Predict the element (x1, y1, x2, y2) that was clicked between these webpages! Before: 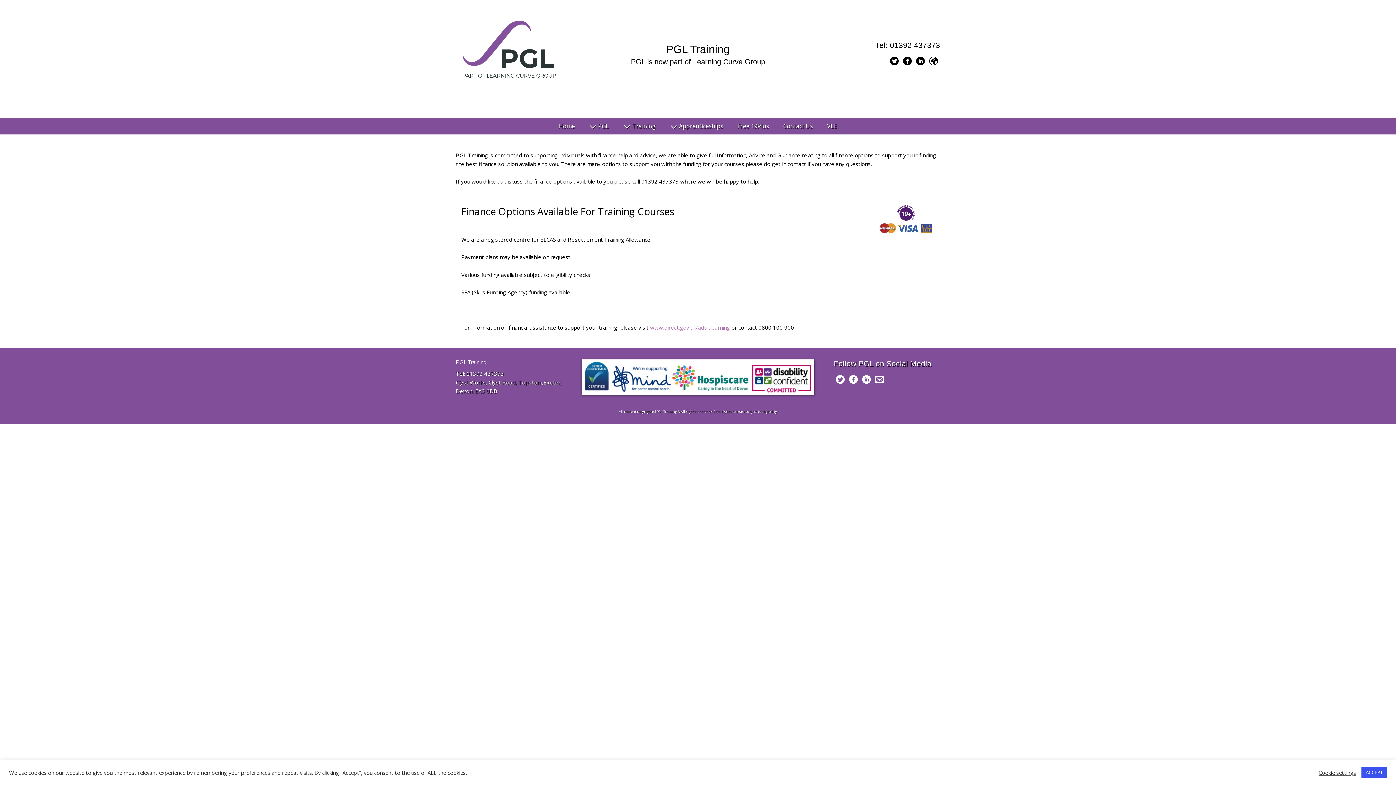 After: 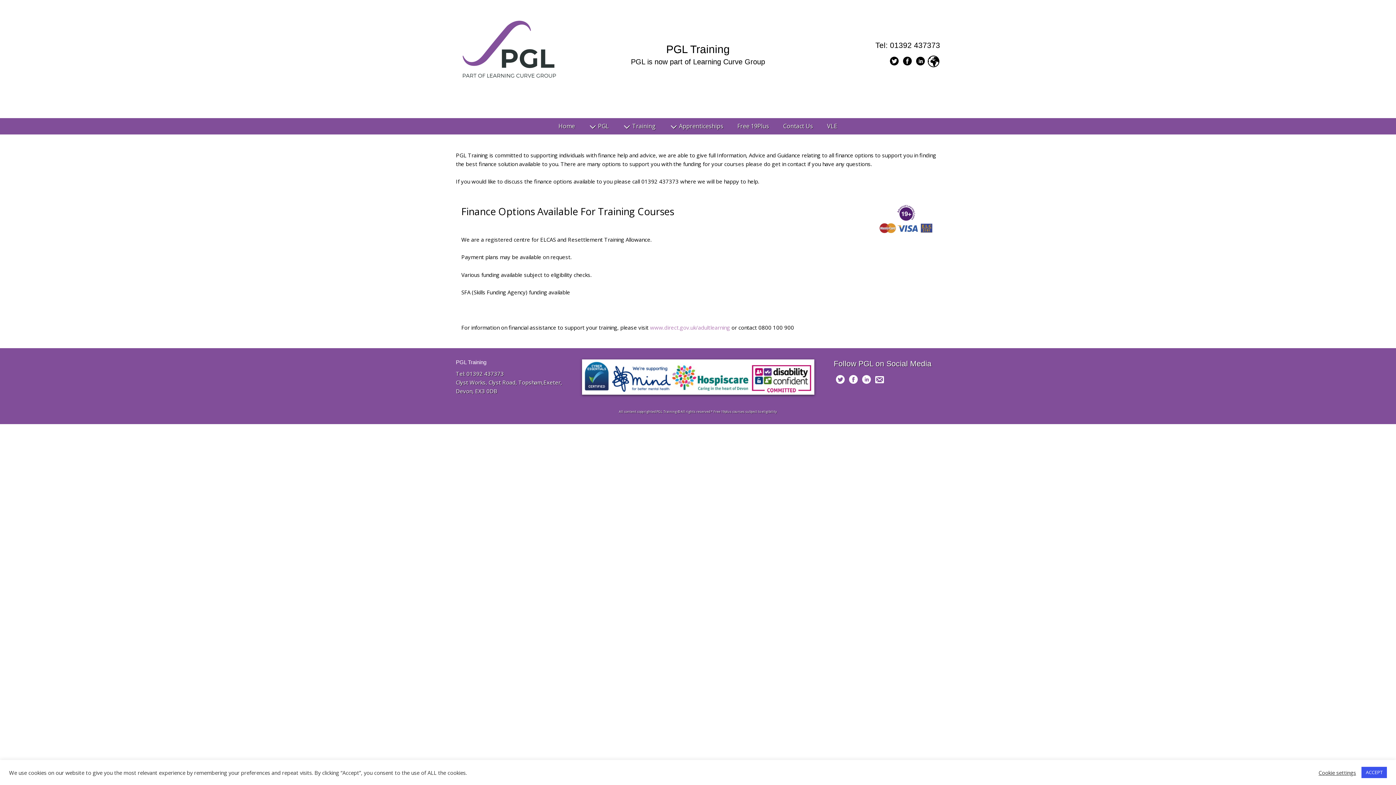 Action: bbox: (929, 53, 938, 65)